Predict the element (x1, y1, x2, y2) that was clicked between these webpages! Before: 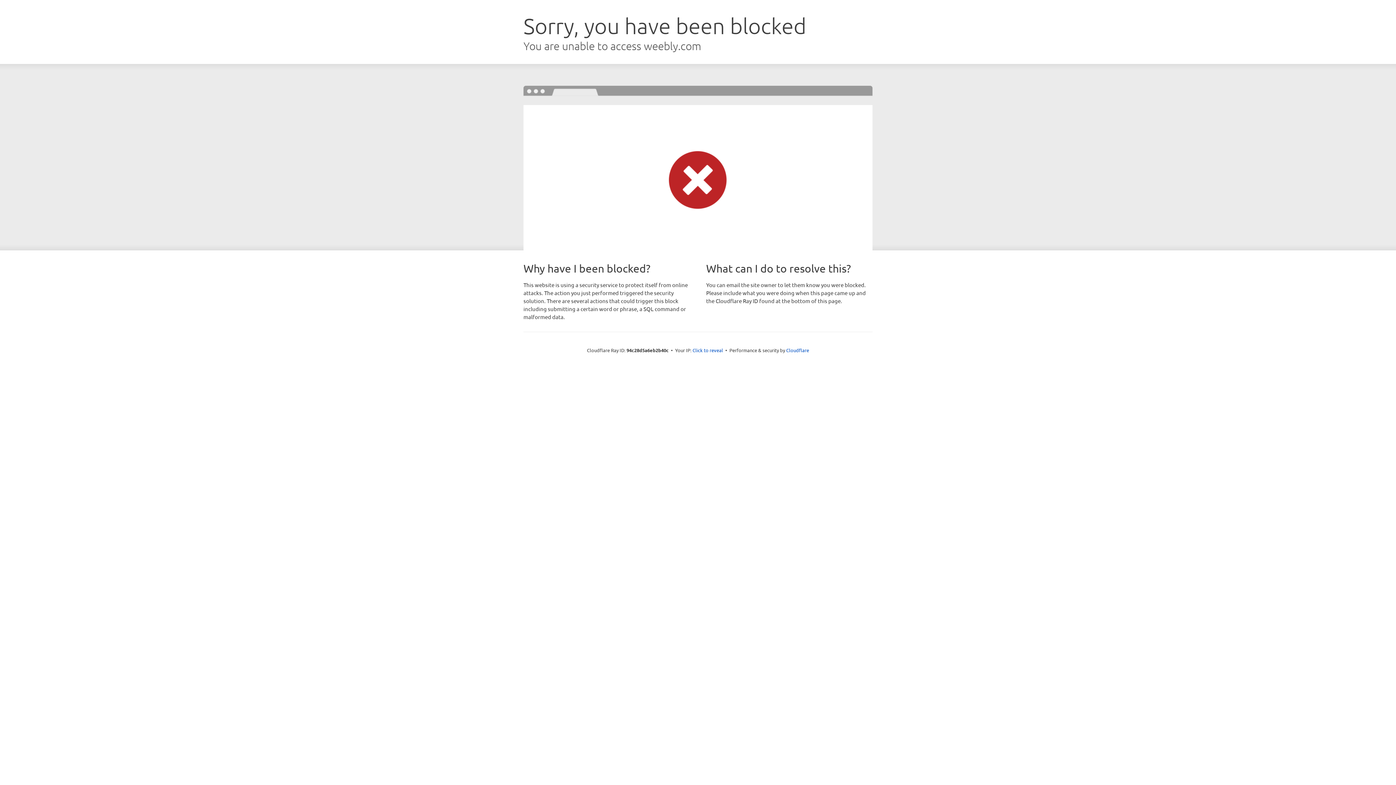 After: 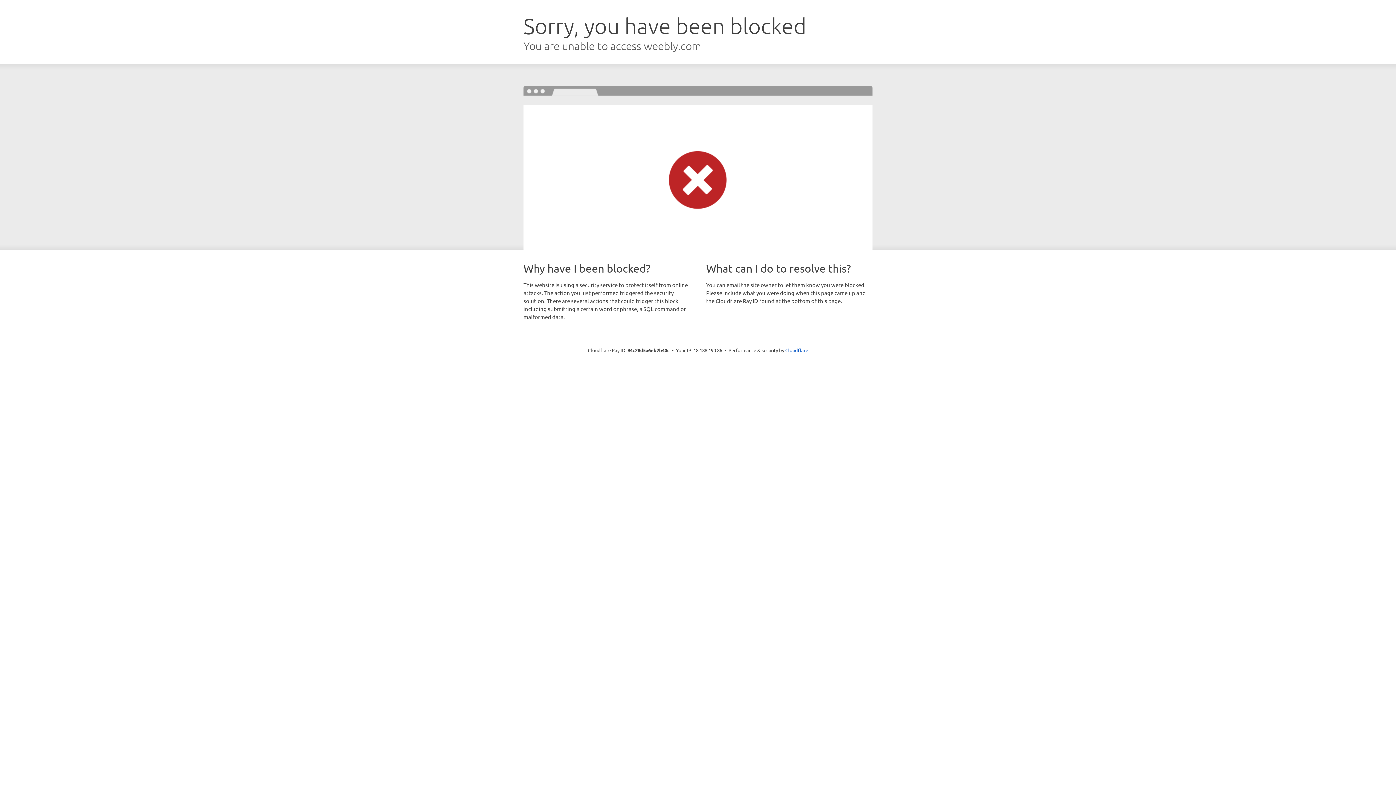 Action: label: Click to reveal bbox: (692, 346, 723, 353)